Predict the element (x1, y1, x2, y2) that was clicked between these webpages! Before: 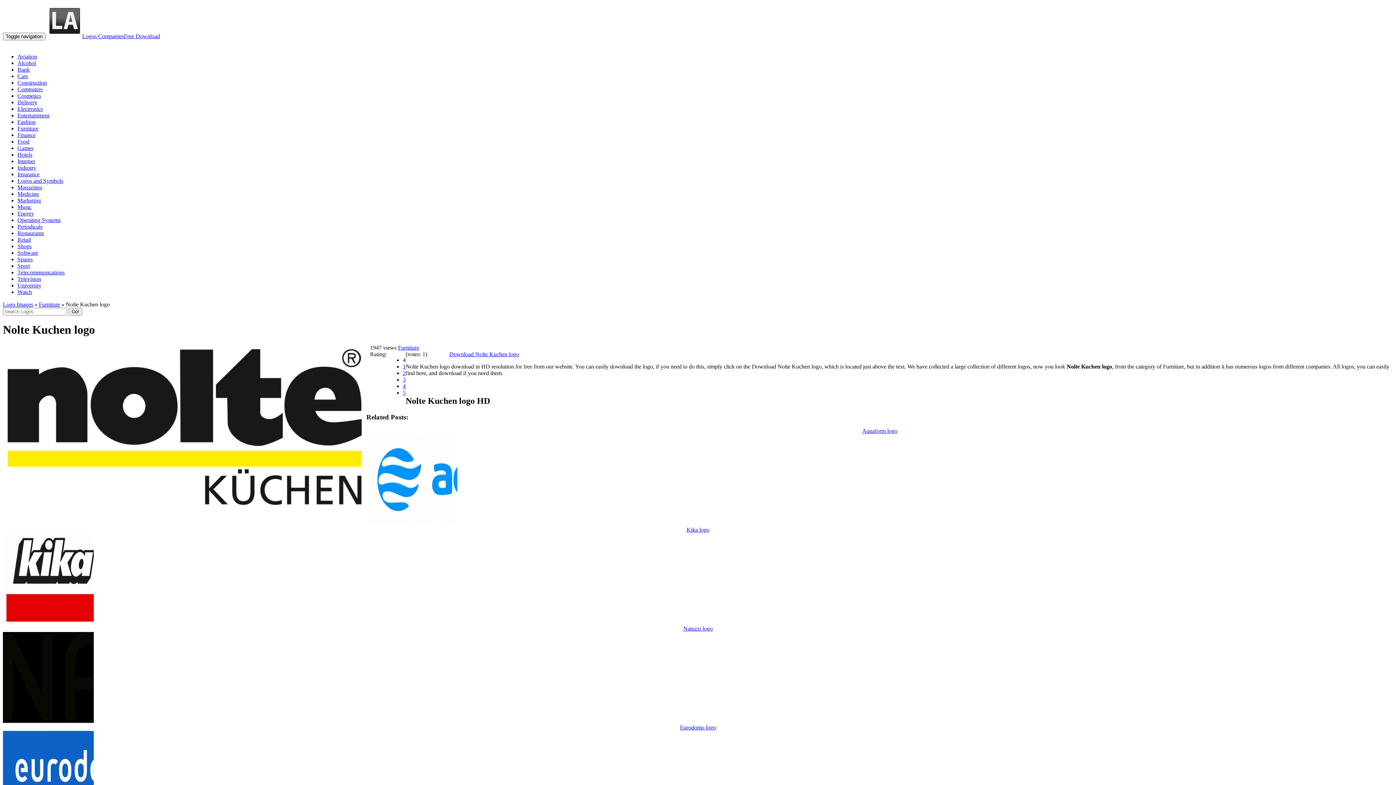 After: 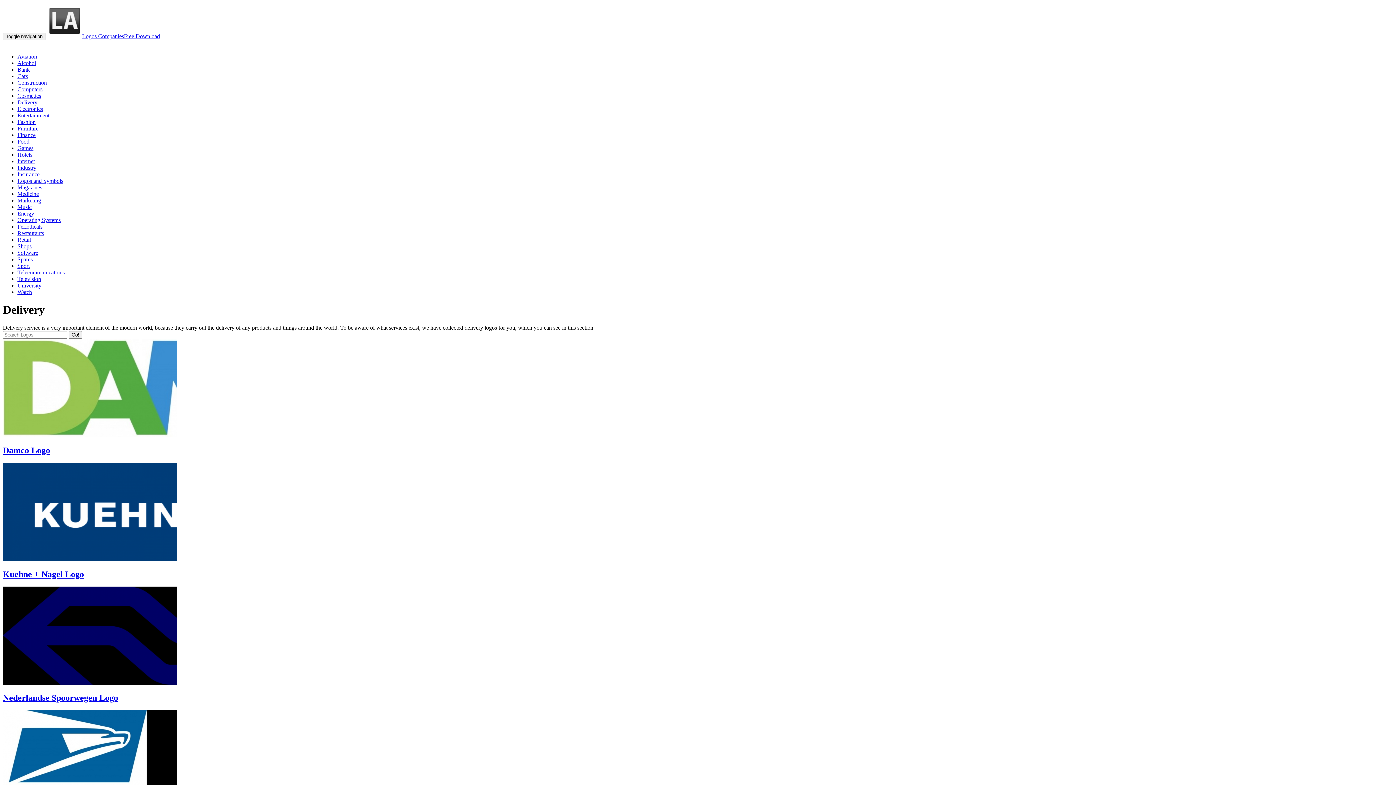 Action: bbox: (17, 99, 37, 105) label: Delivery